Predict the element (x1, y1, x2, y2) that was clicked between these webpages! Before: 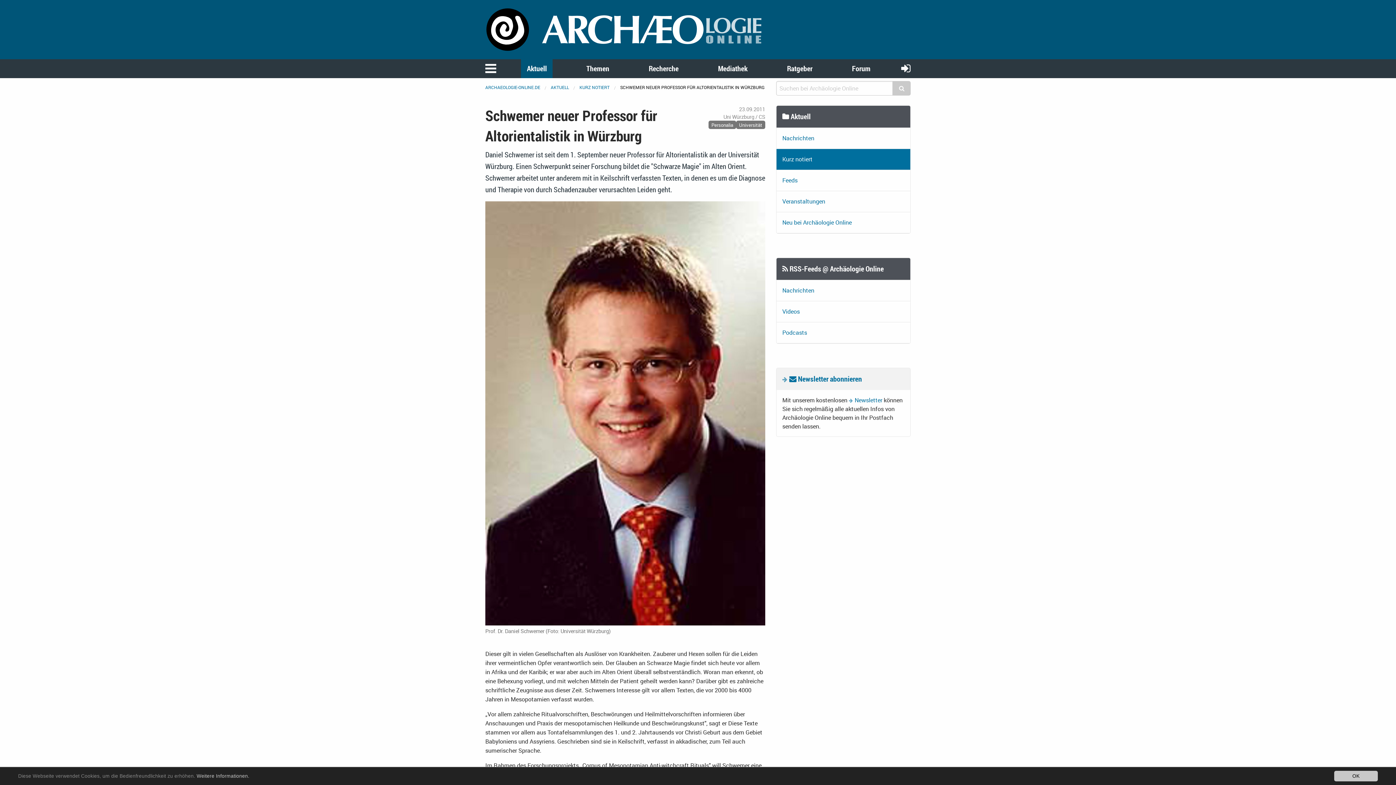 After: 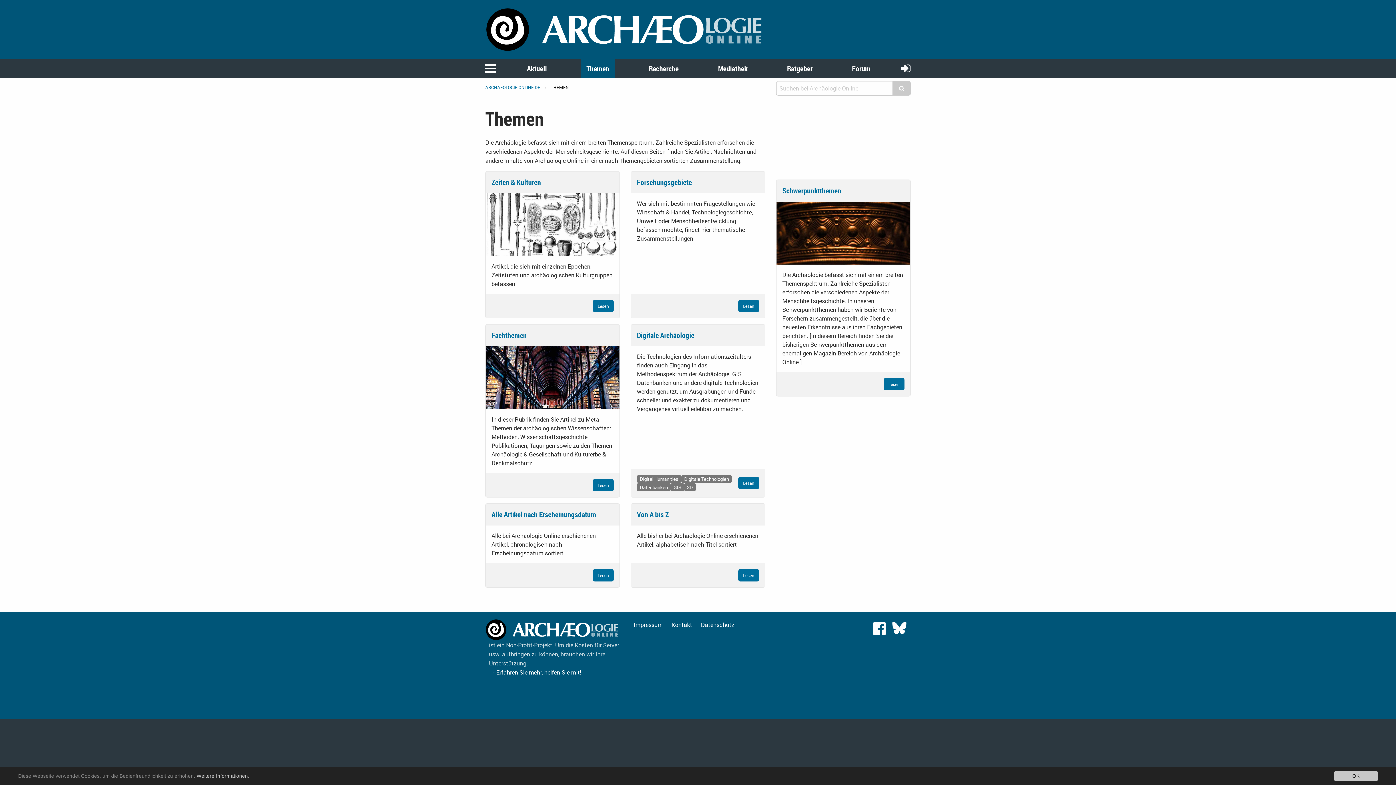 Action: label: Themen bbox: (580, 59, 615, 78)